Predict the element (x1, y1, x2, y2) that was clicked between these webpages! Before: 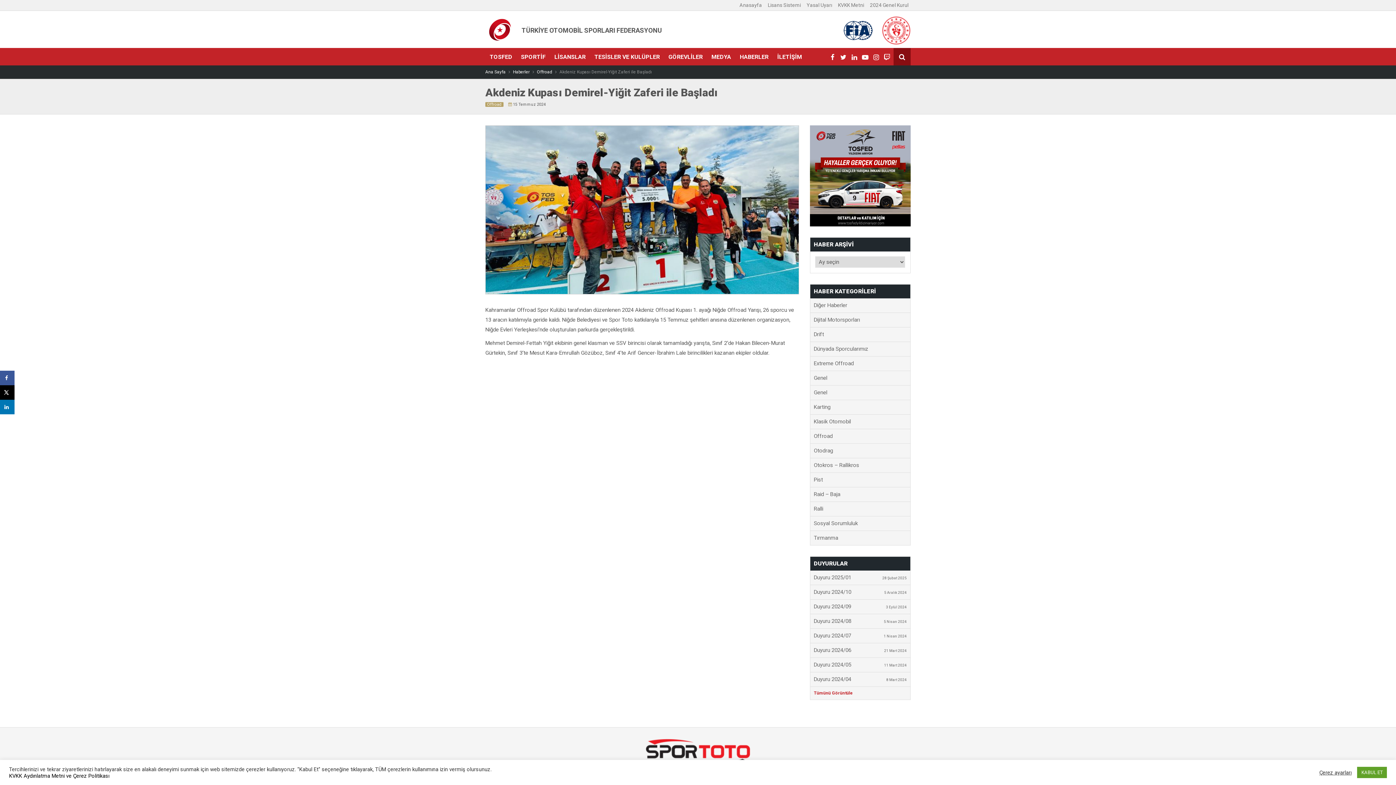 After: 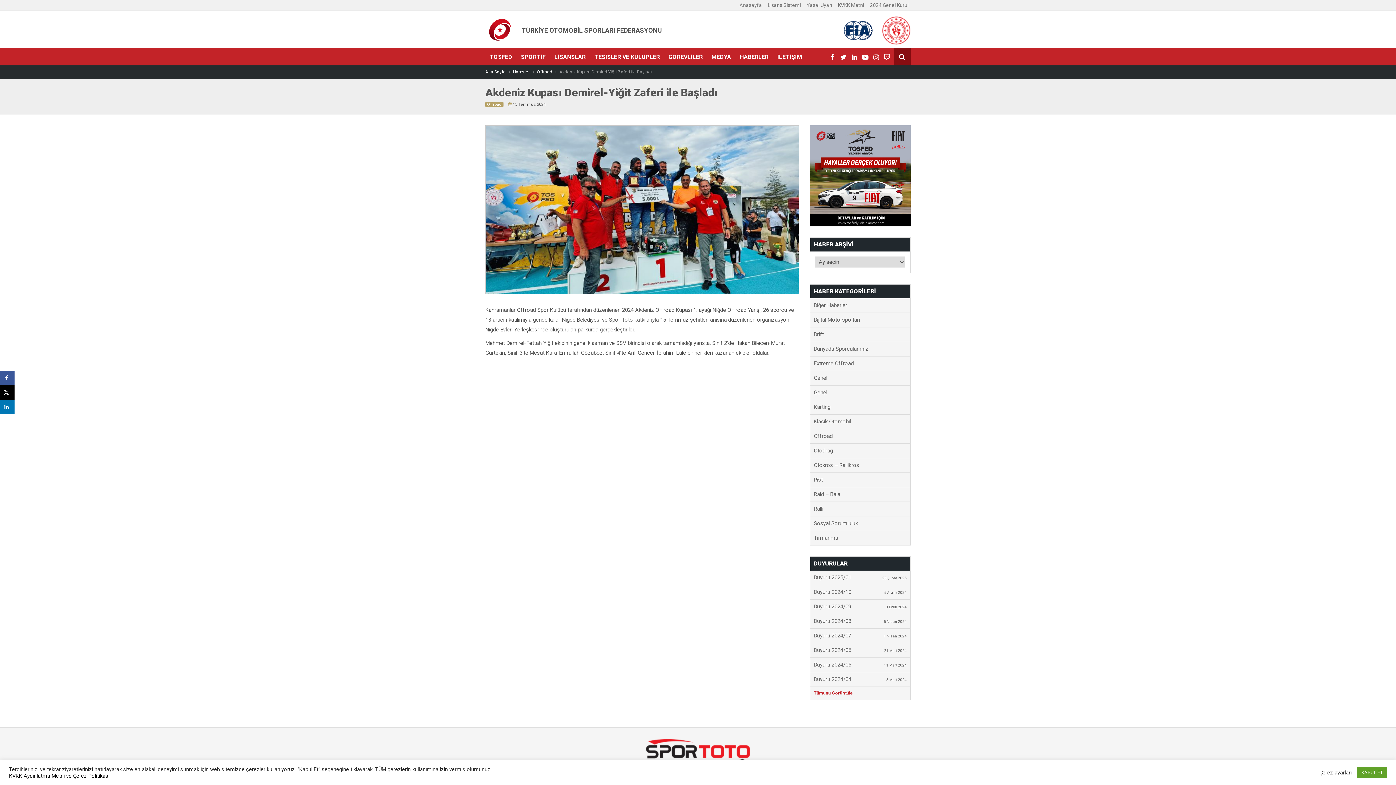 Action: bbox: (810, 125, 910, 226)